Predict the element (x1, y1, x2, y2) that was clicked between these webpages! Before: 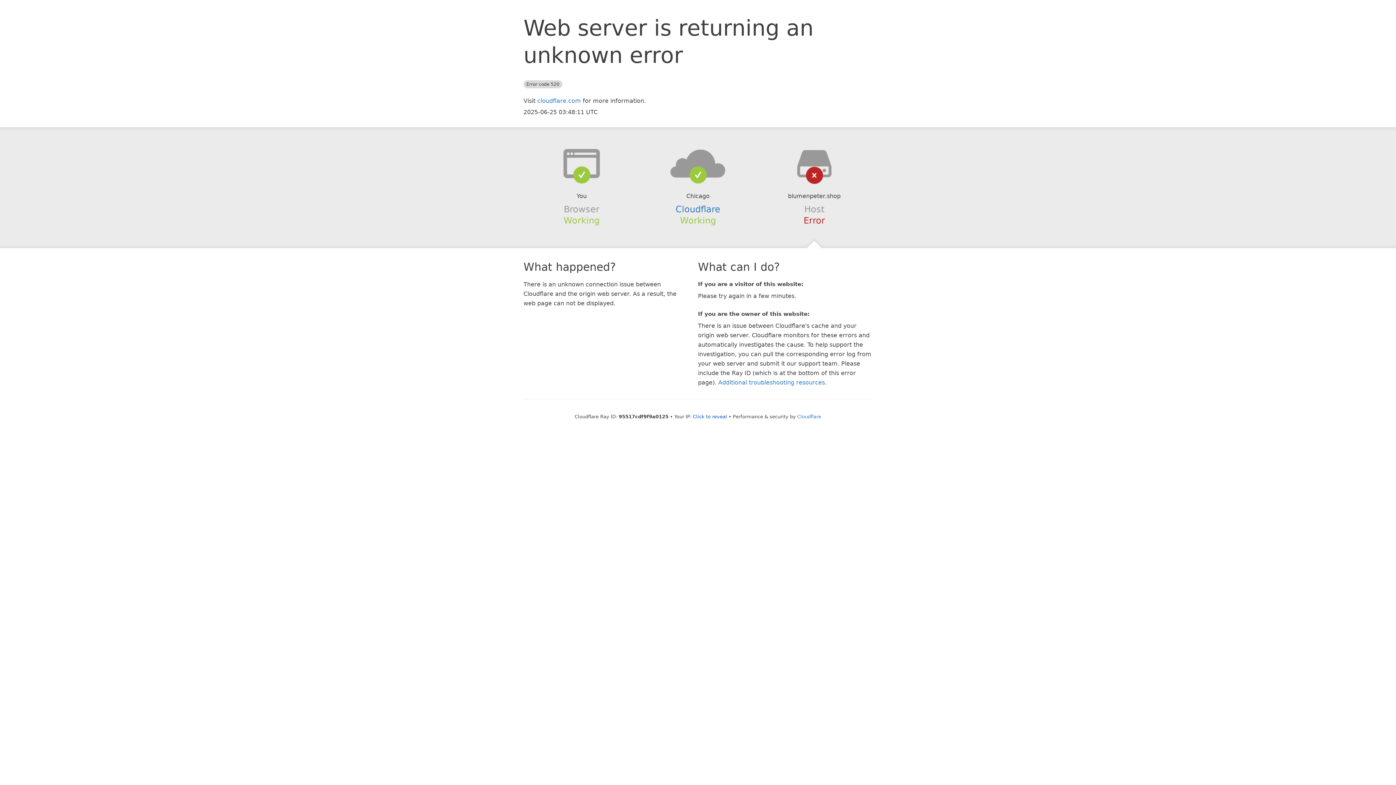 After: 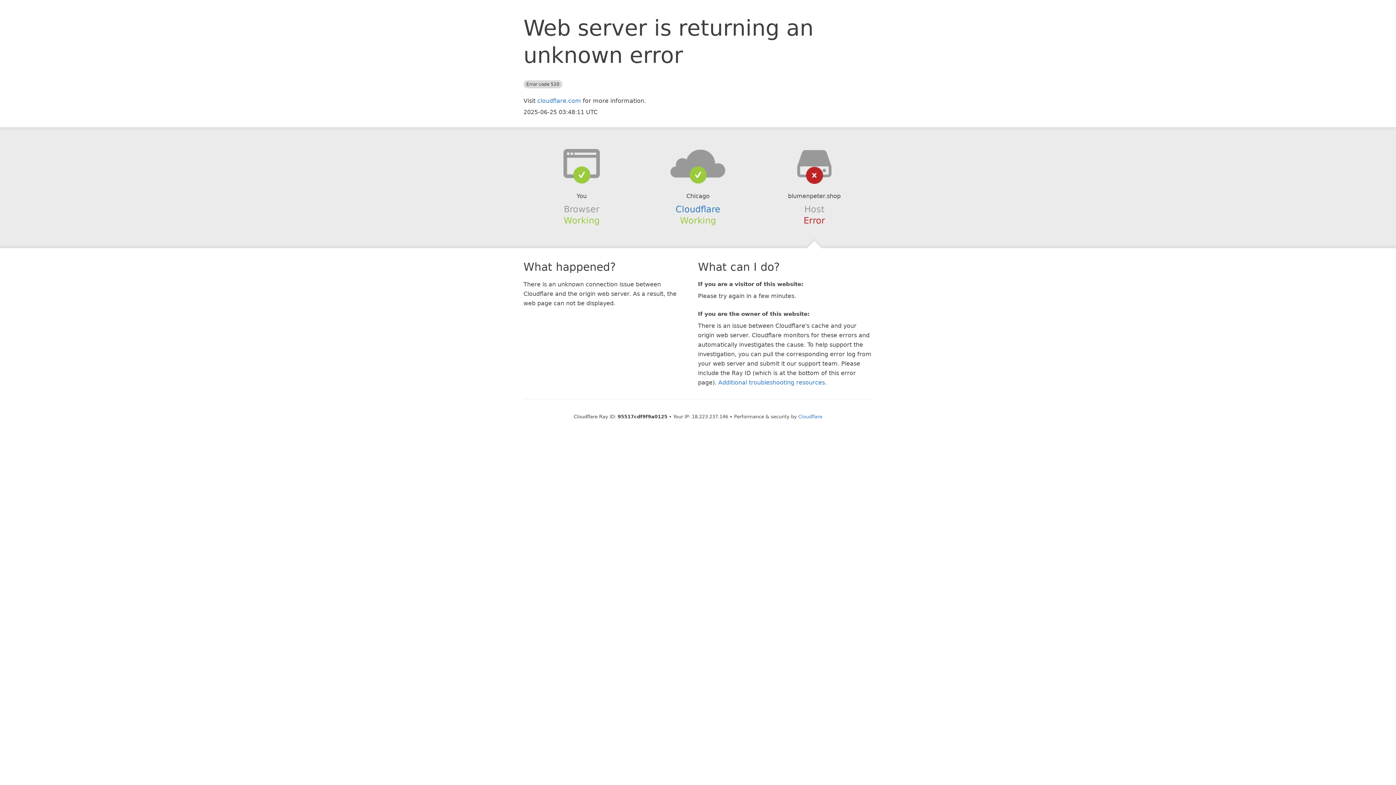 Action: bbox: (693, 414, 727, 419) label: Click to reveal